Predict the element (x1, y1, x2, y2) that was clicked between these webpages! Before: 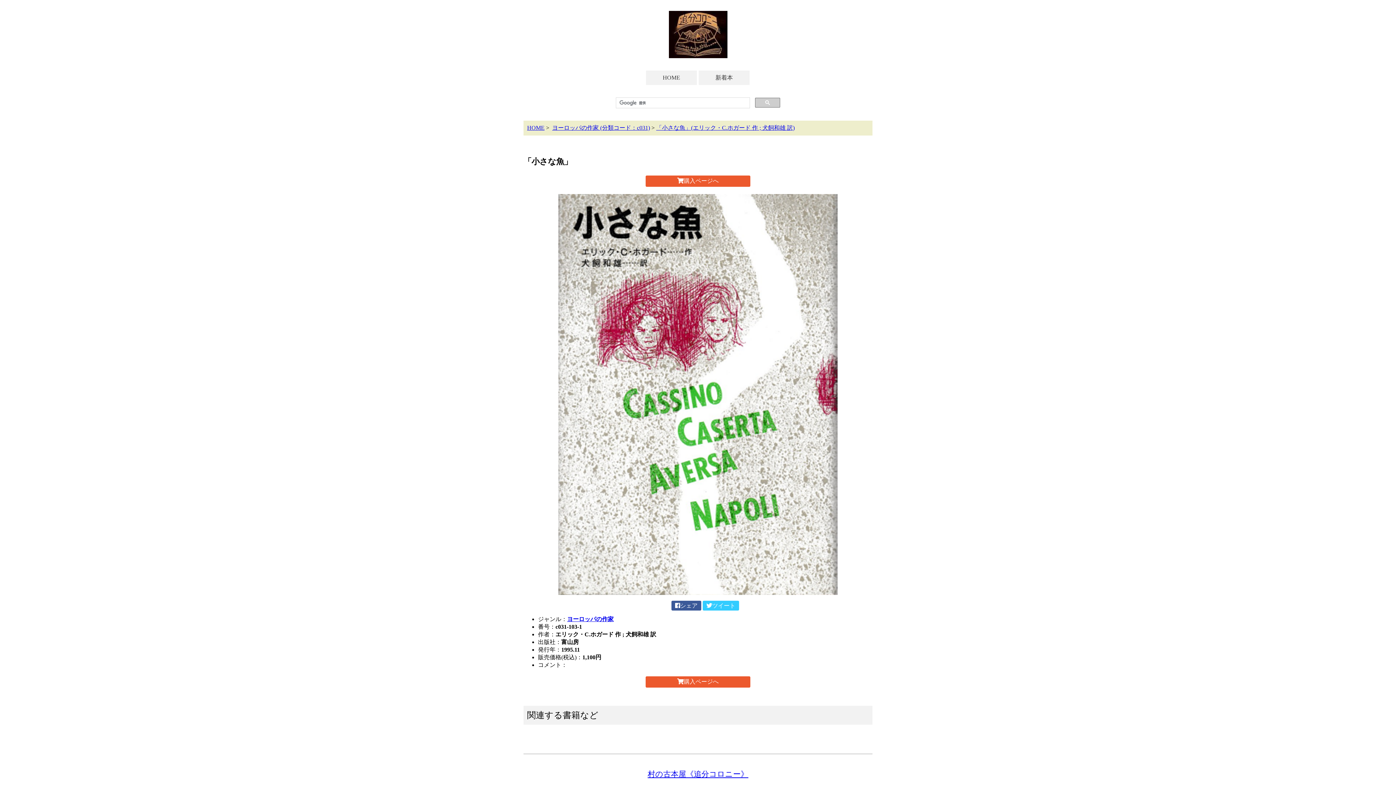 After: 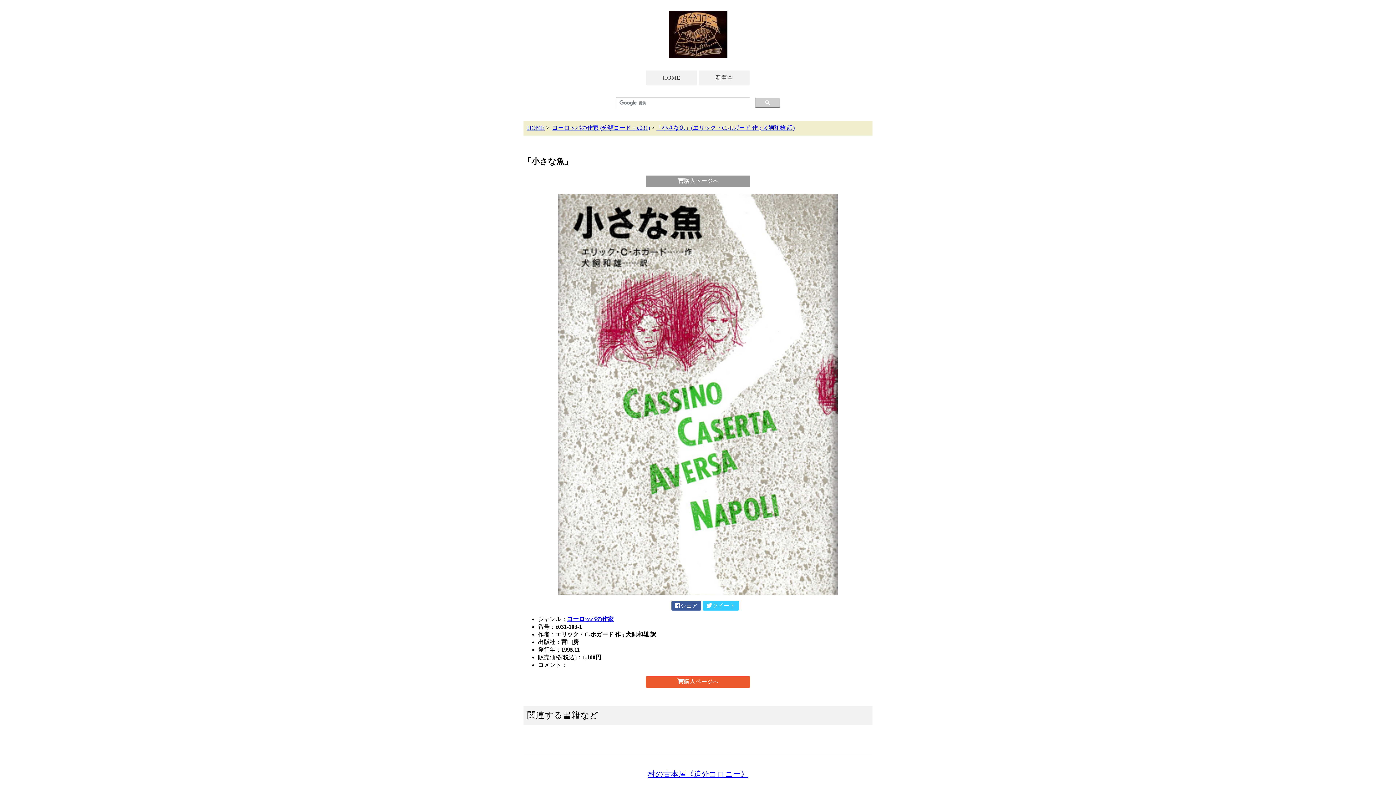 Action: bbox: (645, 175, 750, 186) label: 購入ページへ